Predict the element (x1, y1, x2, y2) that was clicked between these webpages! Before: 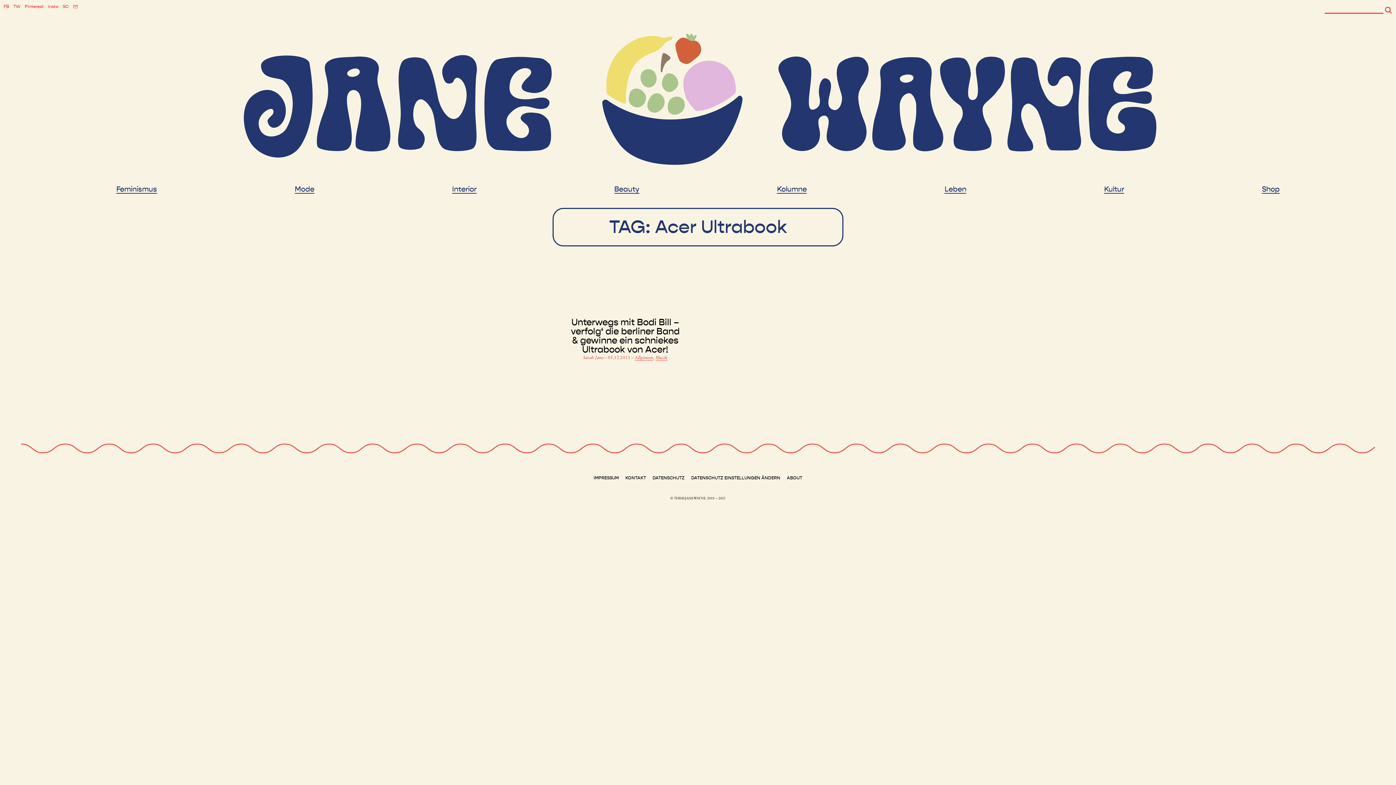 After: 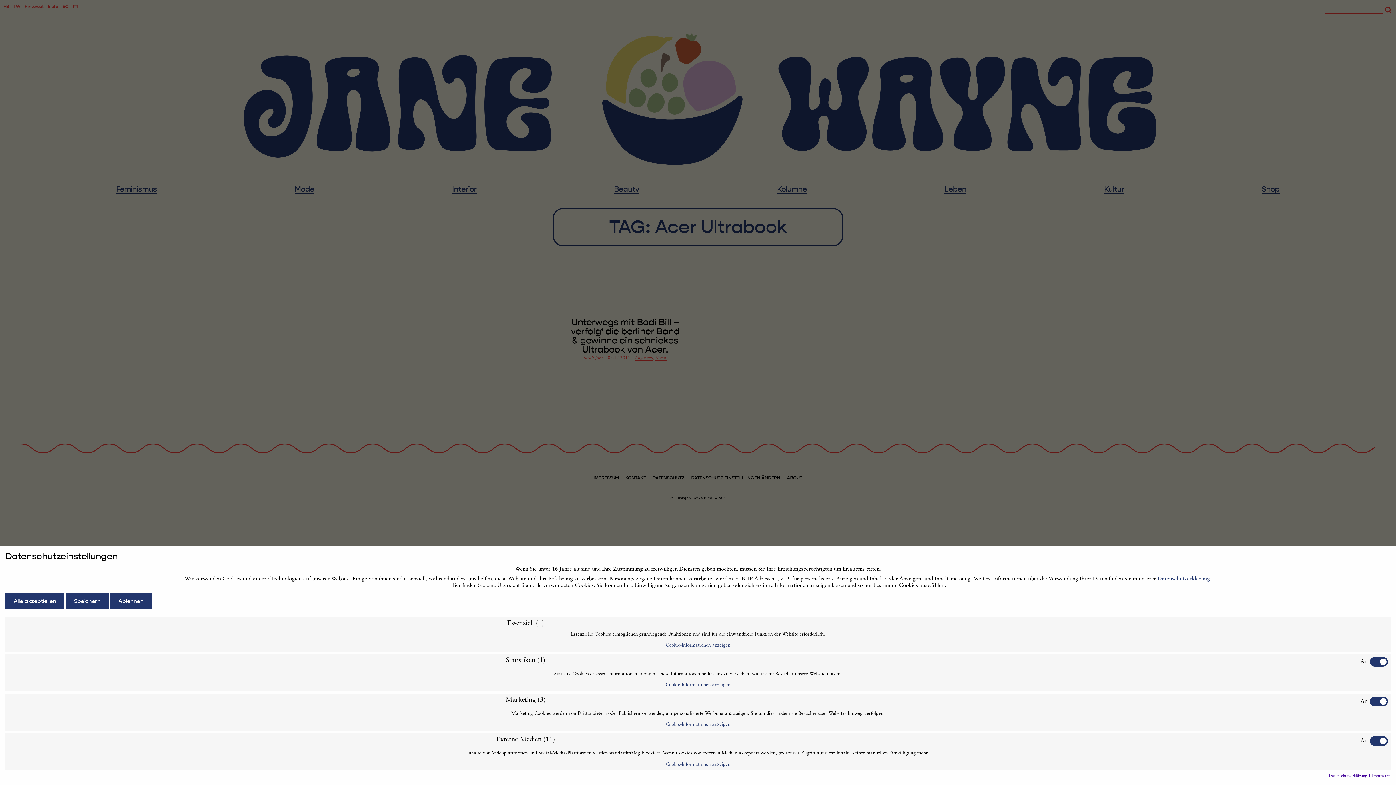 Action: bbox: (691, 475, 780, 480) label: DATENSCHUTZ EINSTELLUNGEN ÄNDERN